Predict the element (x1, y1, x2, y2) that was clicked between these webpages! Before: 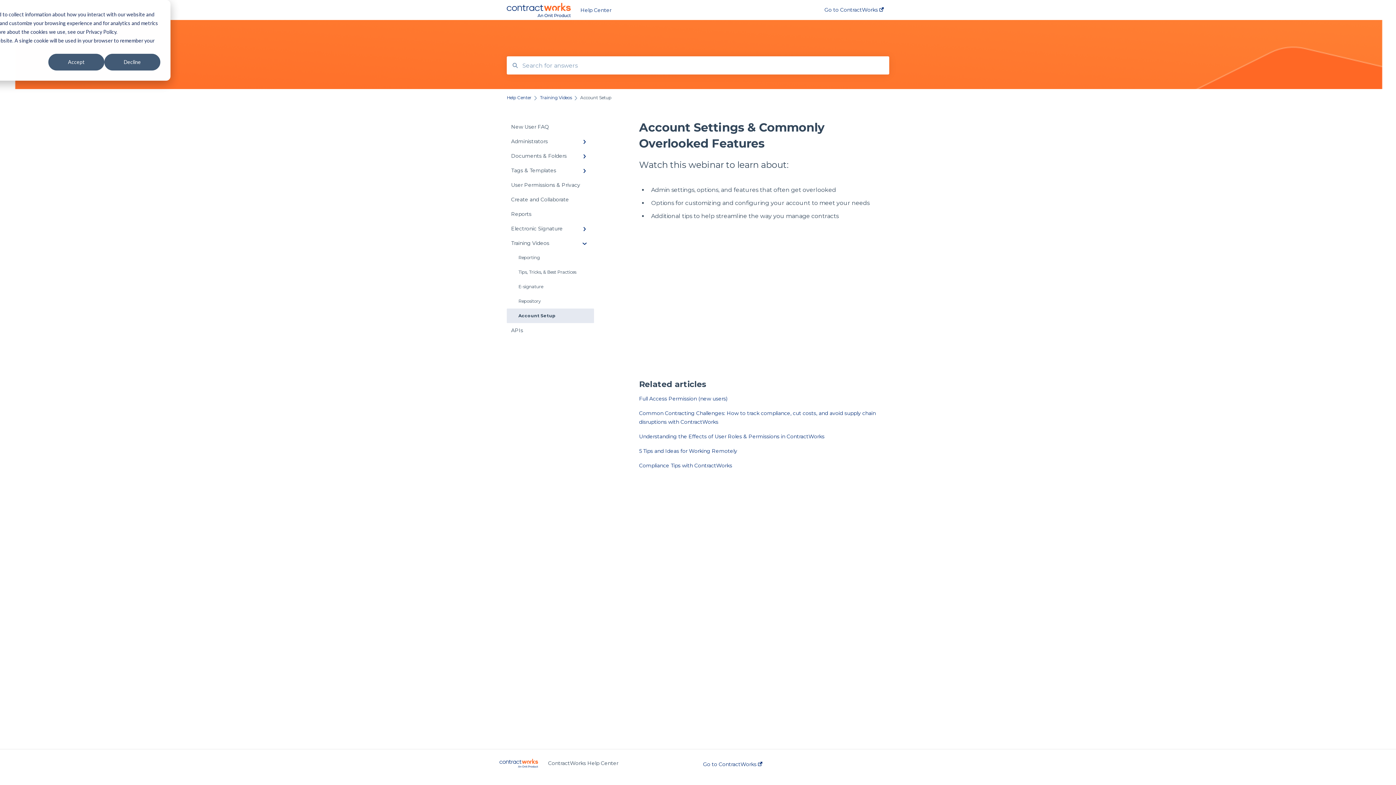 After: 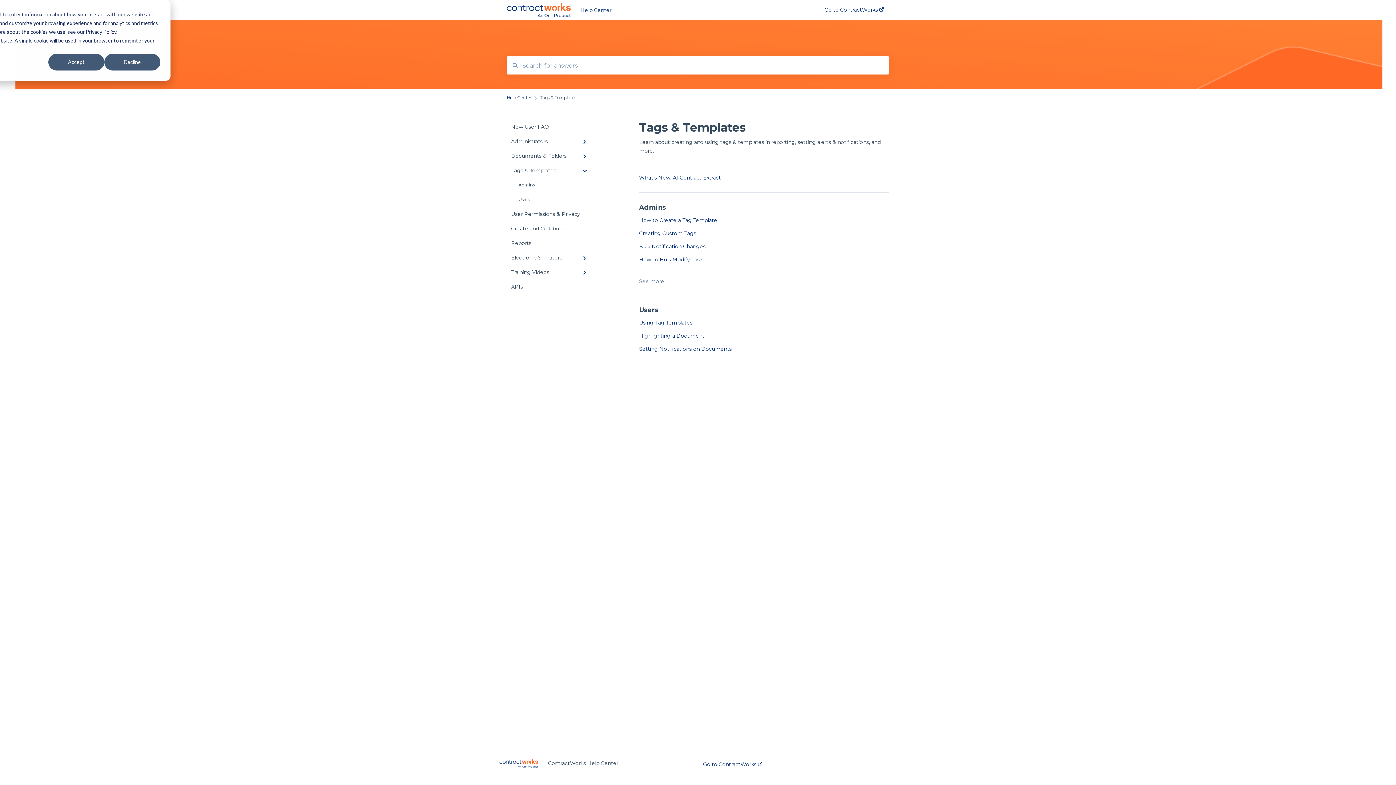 Action: bbox: (506, 163, 594, 177) label: Tags & Templates